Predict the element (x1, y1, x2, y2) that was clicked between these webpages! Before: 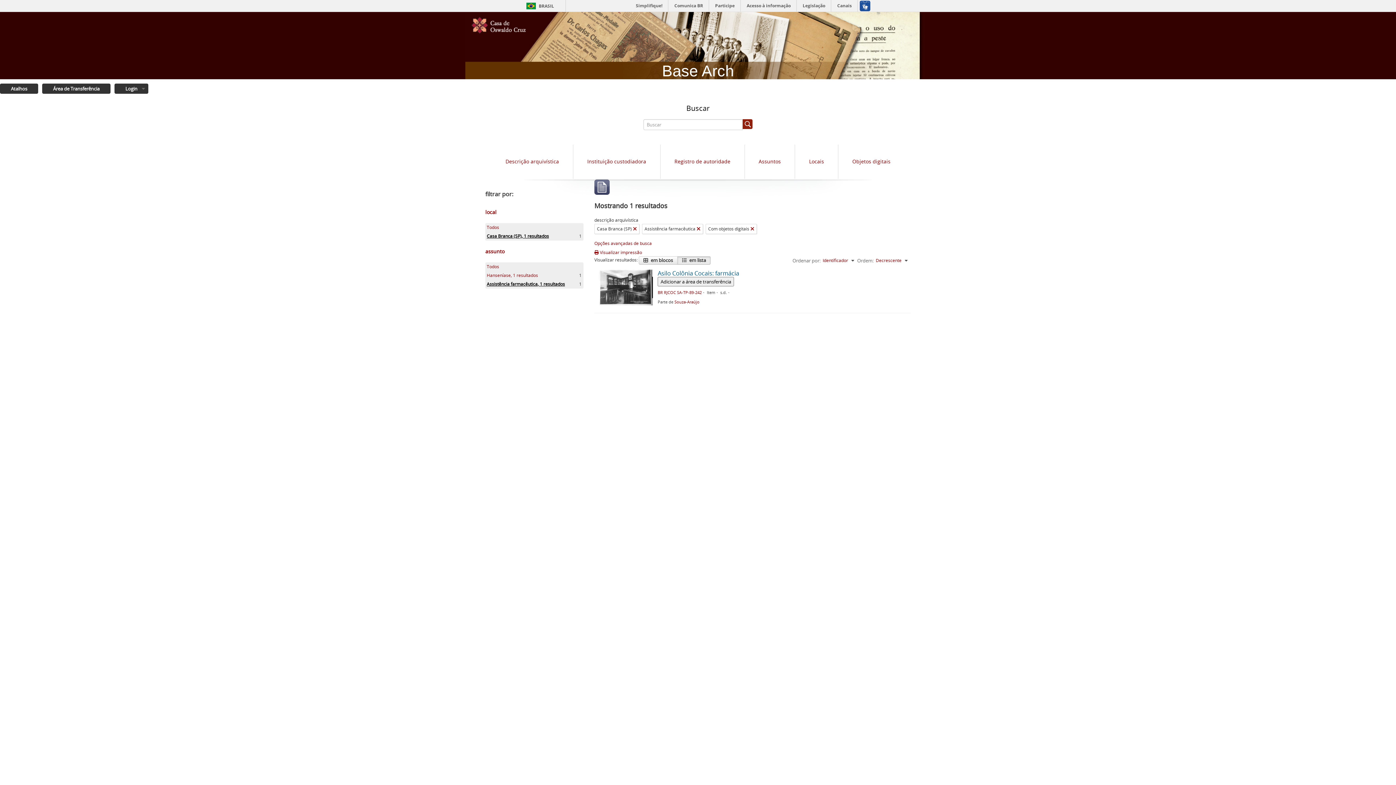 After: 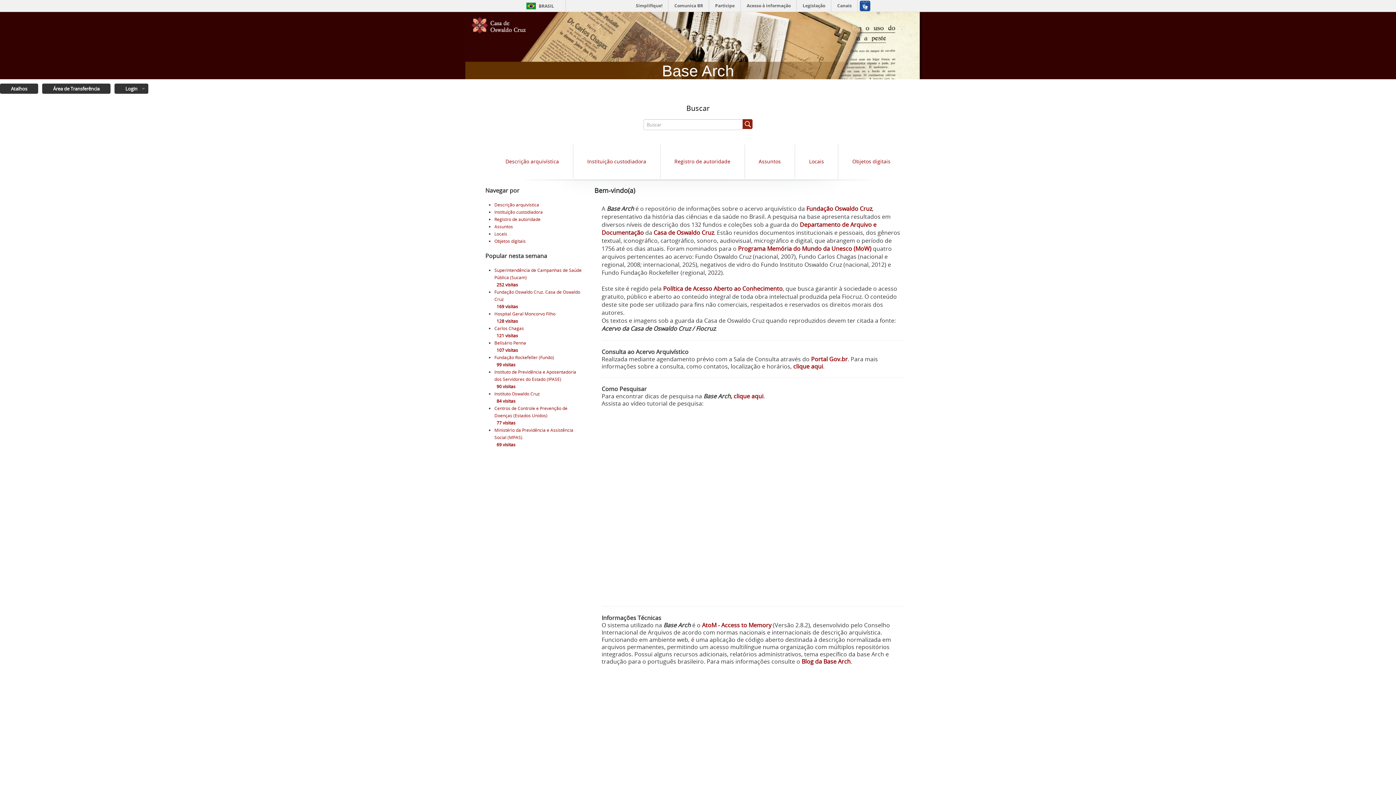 Action: bbox: (465, 63, 930, 78) label: Base Arch